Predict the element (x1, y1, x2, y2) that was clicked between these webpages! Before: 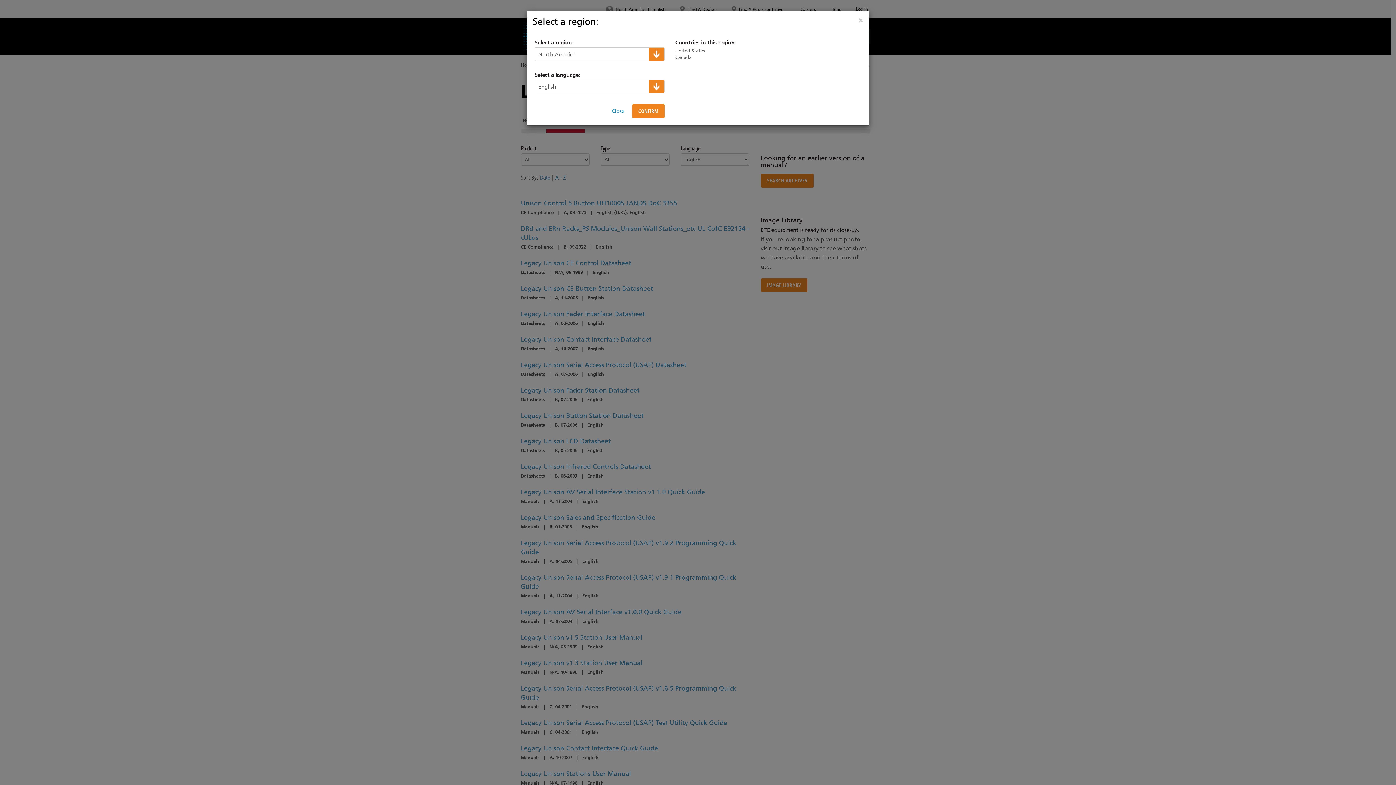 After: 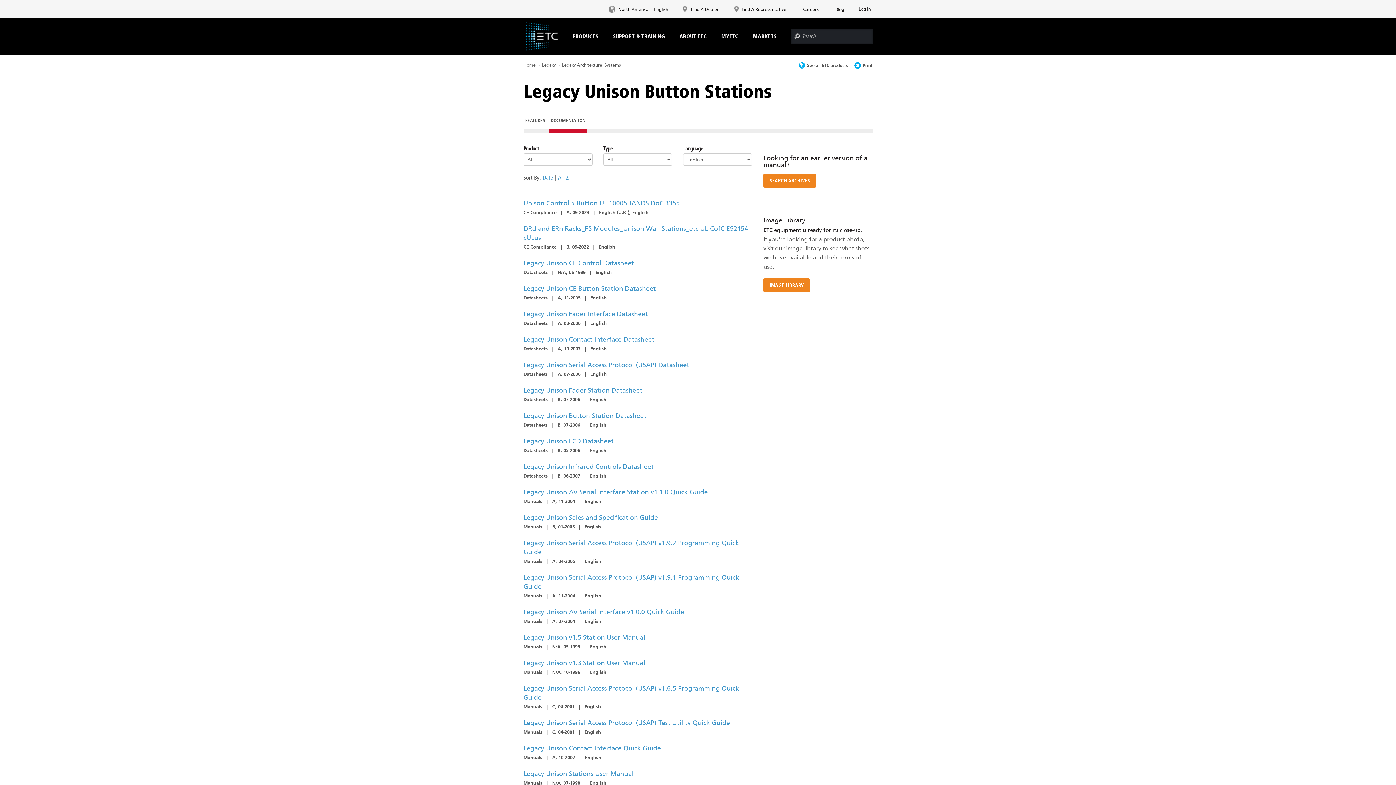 Action: bbox: (858, 16, 863, 23) label: ×